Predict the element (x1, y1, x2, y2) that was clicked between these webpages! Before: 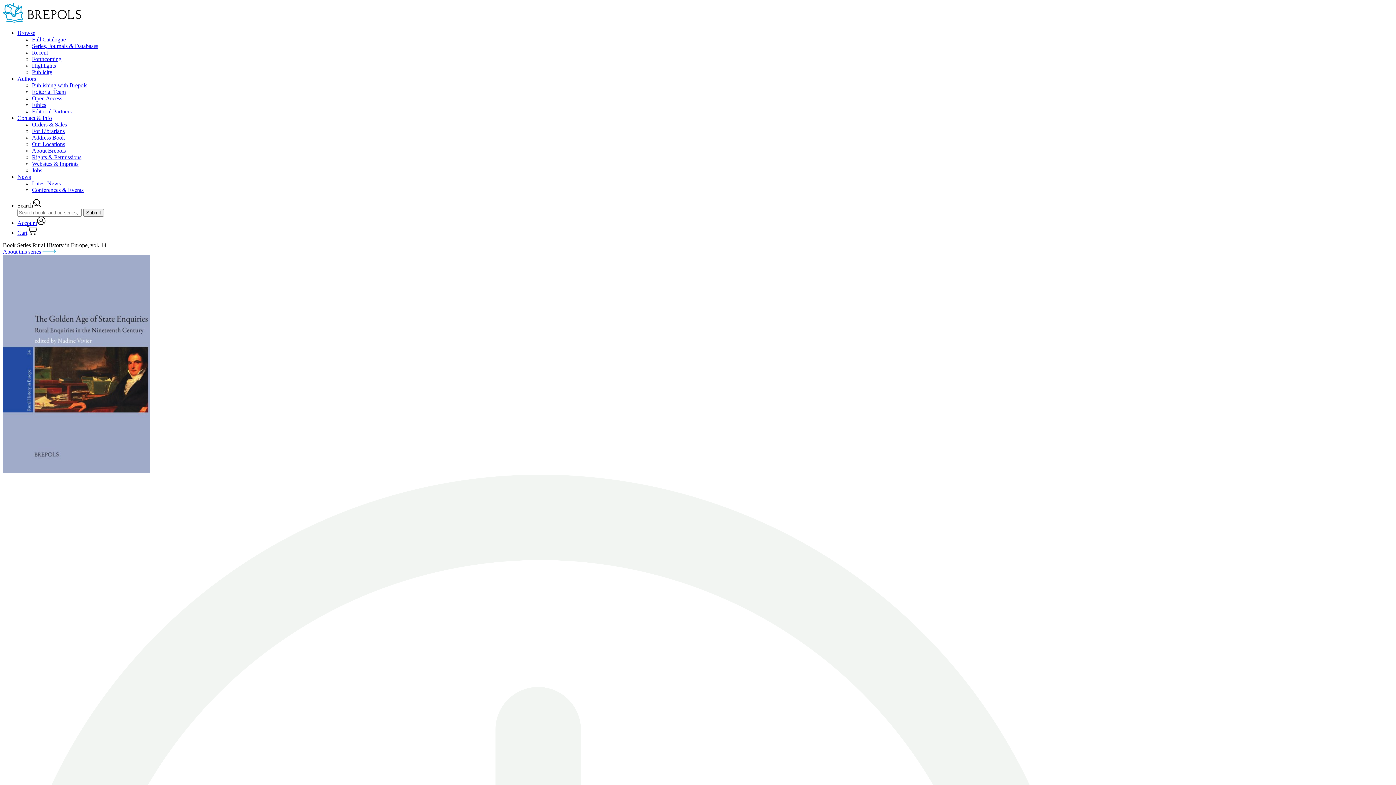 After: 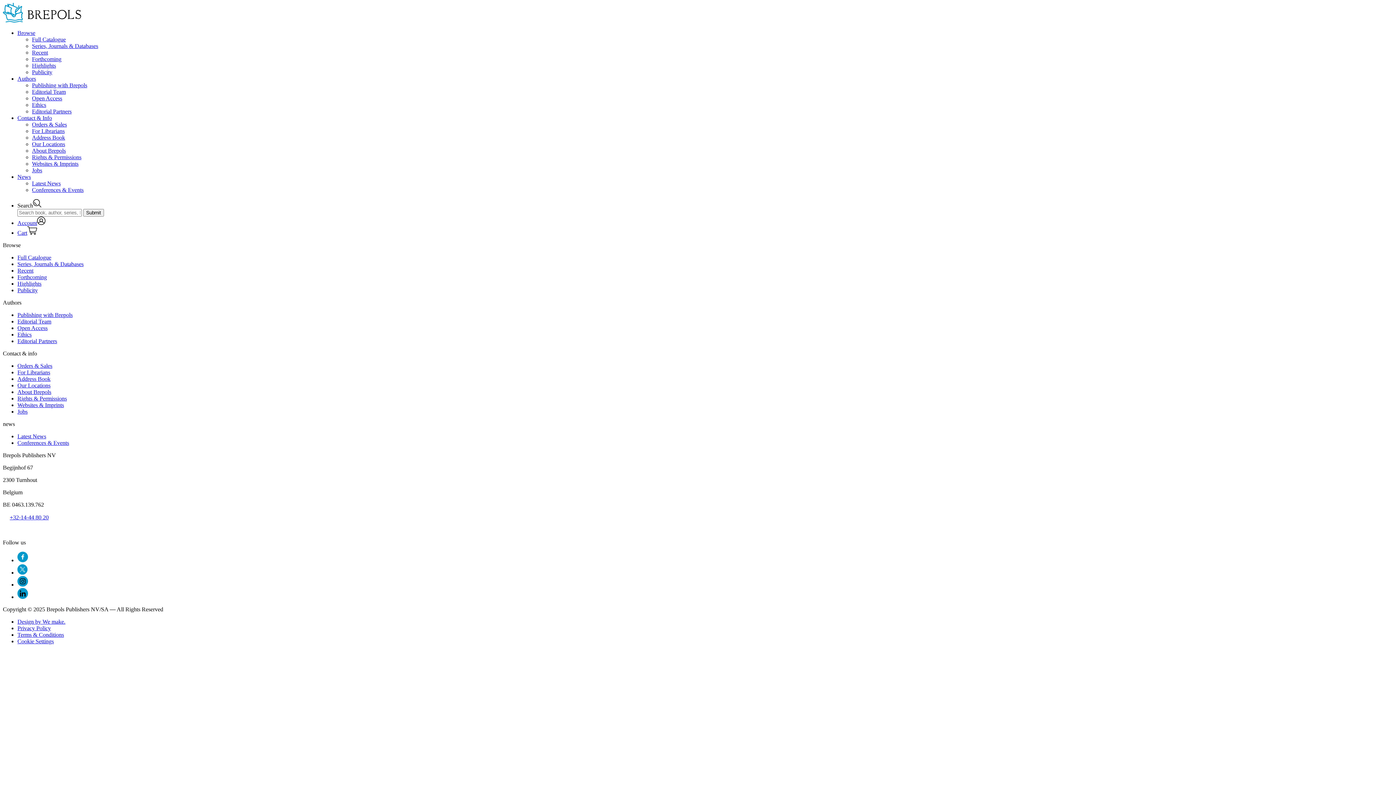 Action: bbox: (32, 49, 48, 55) label: Recent